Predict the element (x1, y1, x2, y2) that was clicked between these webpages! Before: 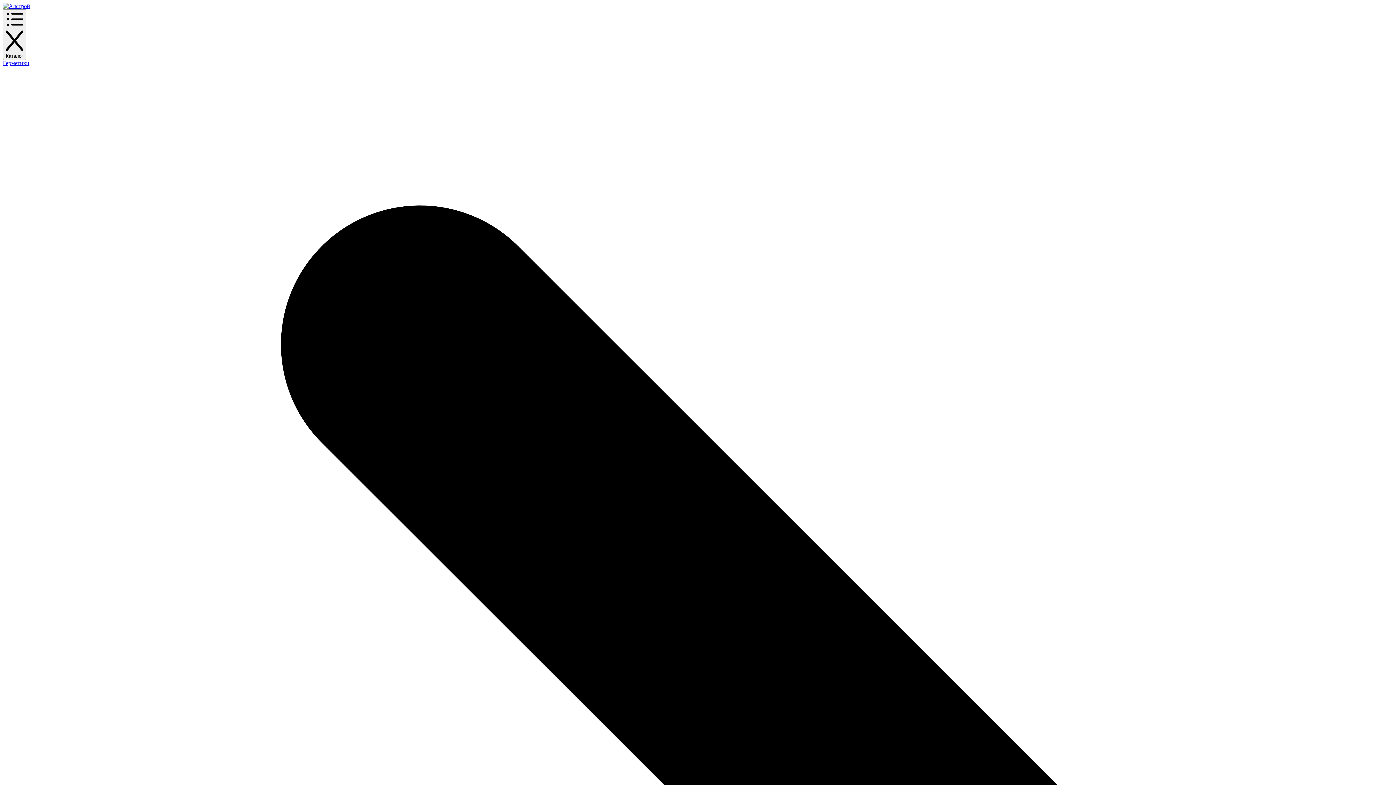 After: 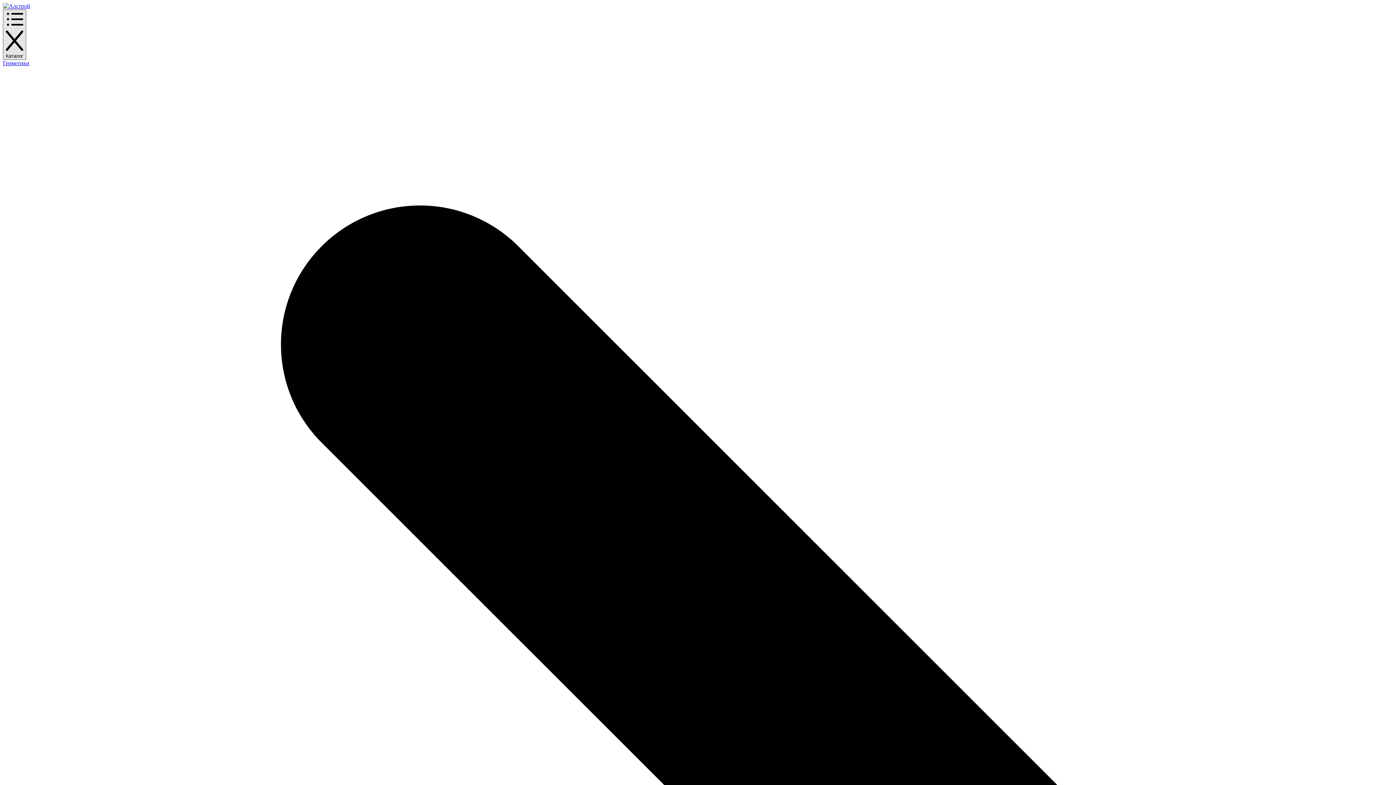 Action: bbox: (2, 9, 26, 60) label: Каталог